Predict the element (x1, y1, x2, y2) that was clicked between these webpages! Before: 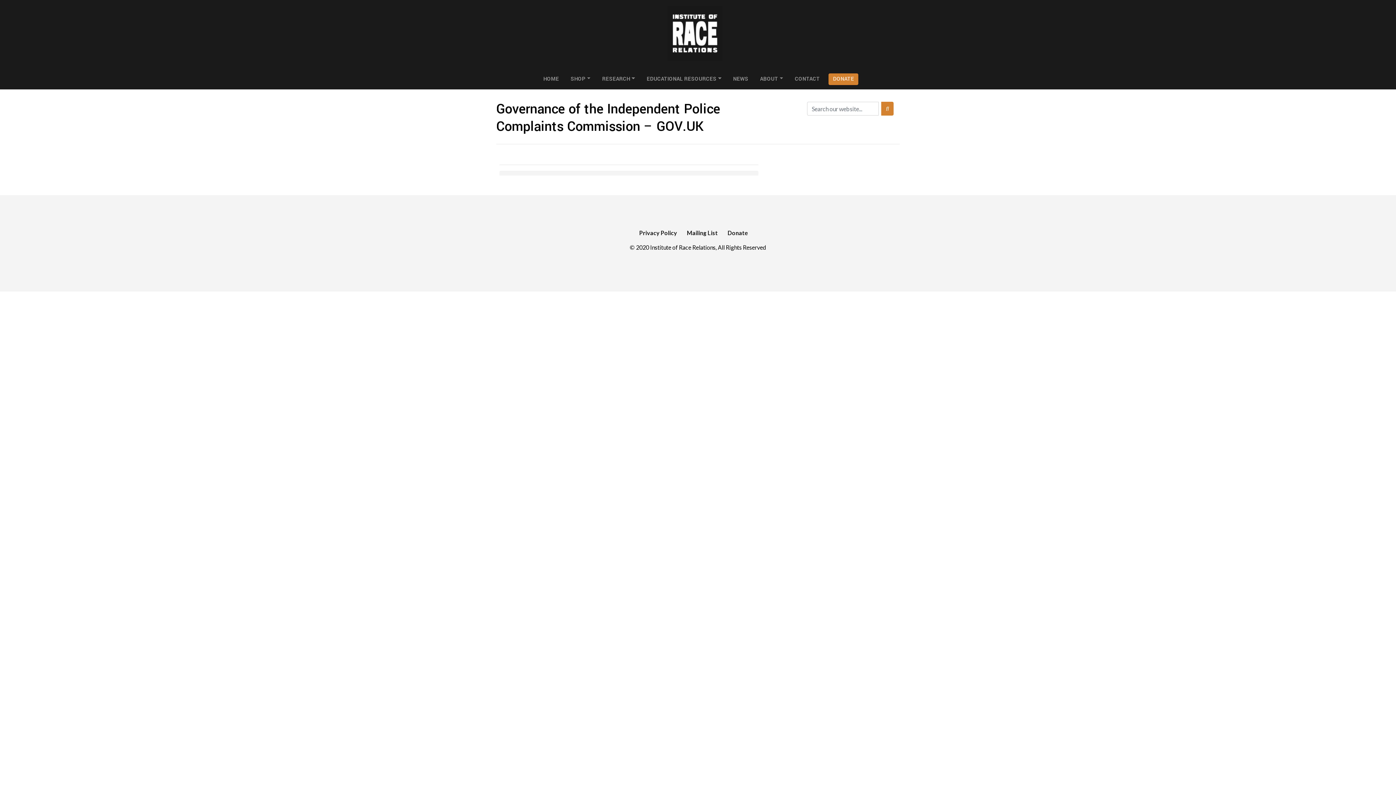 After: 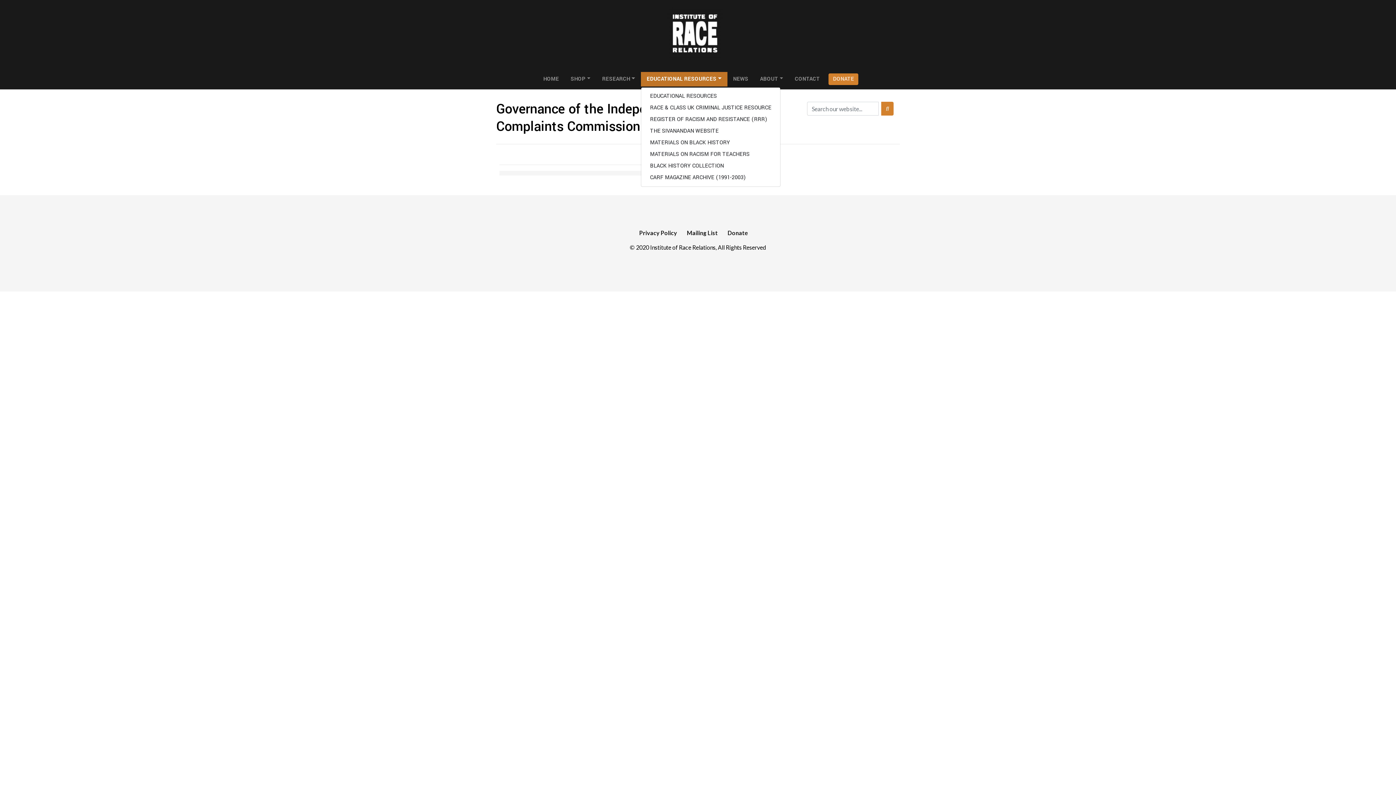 Action: label: EDUCATIONAL RESOURCES bbox: (641, 72, 727, 86)